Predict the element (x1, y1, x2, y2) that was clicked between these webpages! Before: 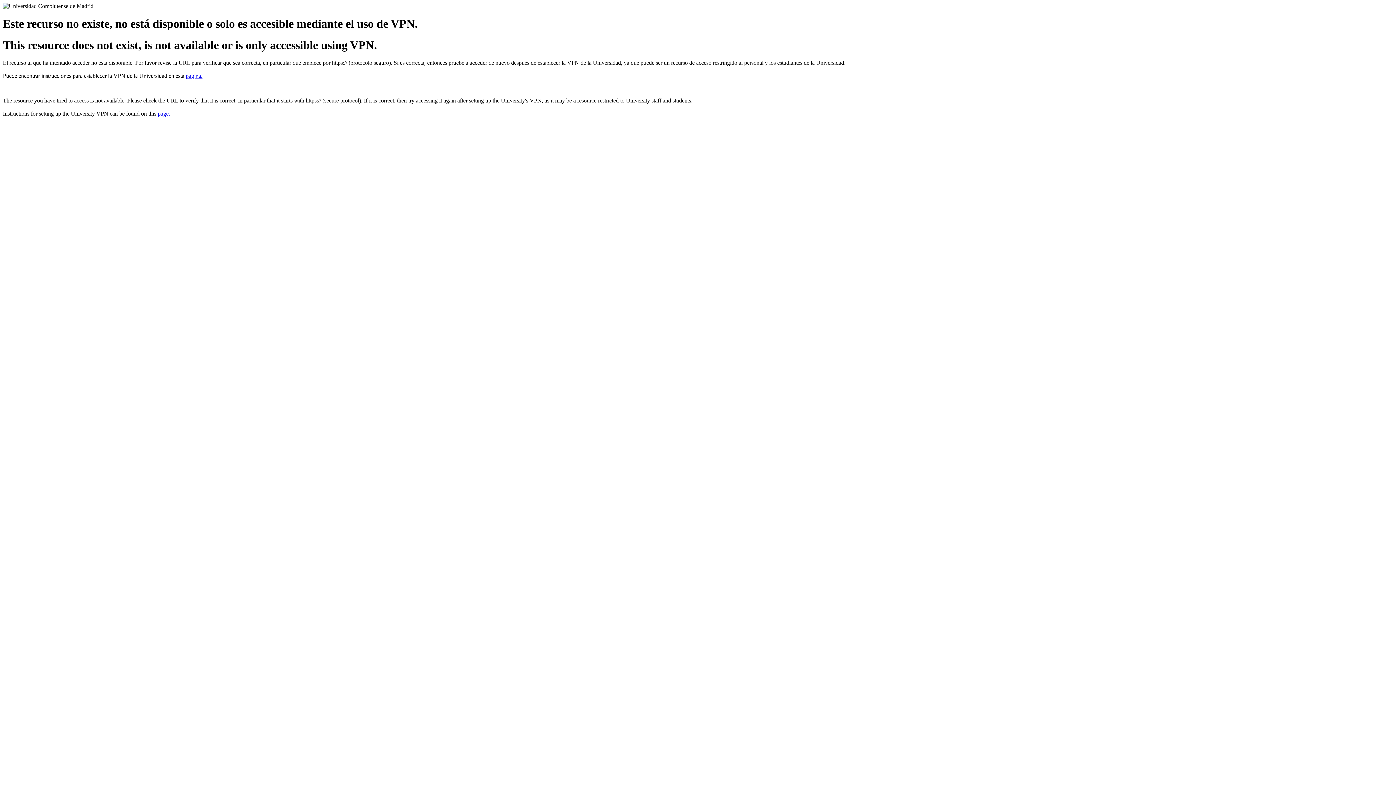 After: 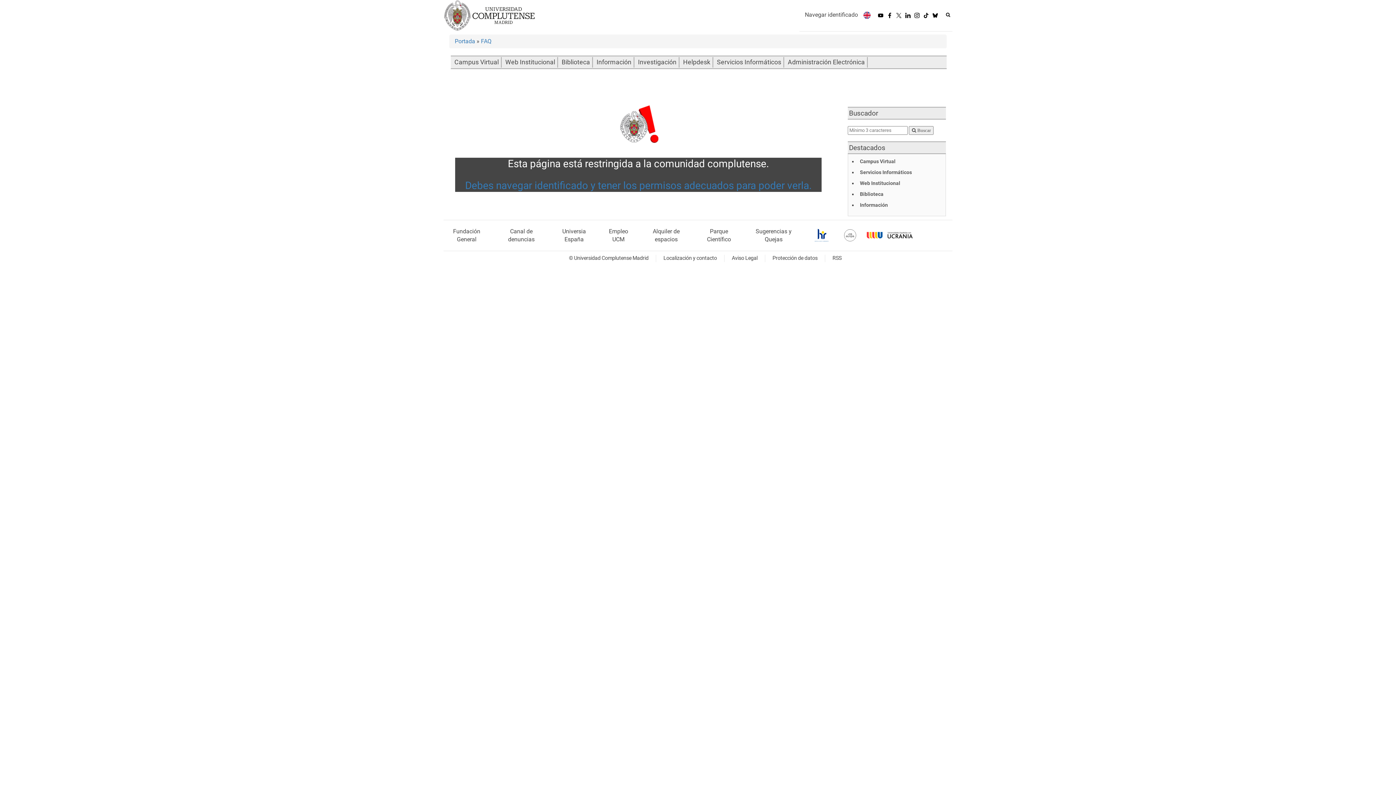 Action: label: página. bbox: (185, 72, 202, 79)